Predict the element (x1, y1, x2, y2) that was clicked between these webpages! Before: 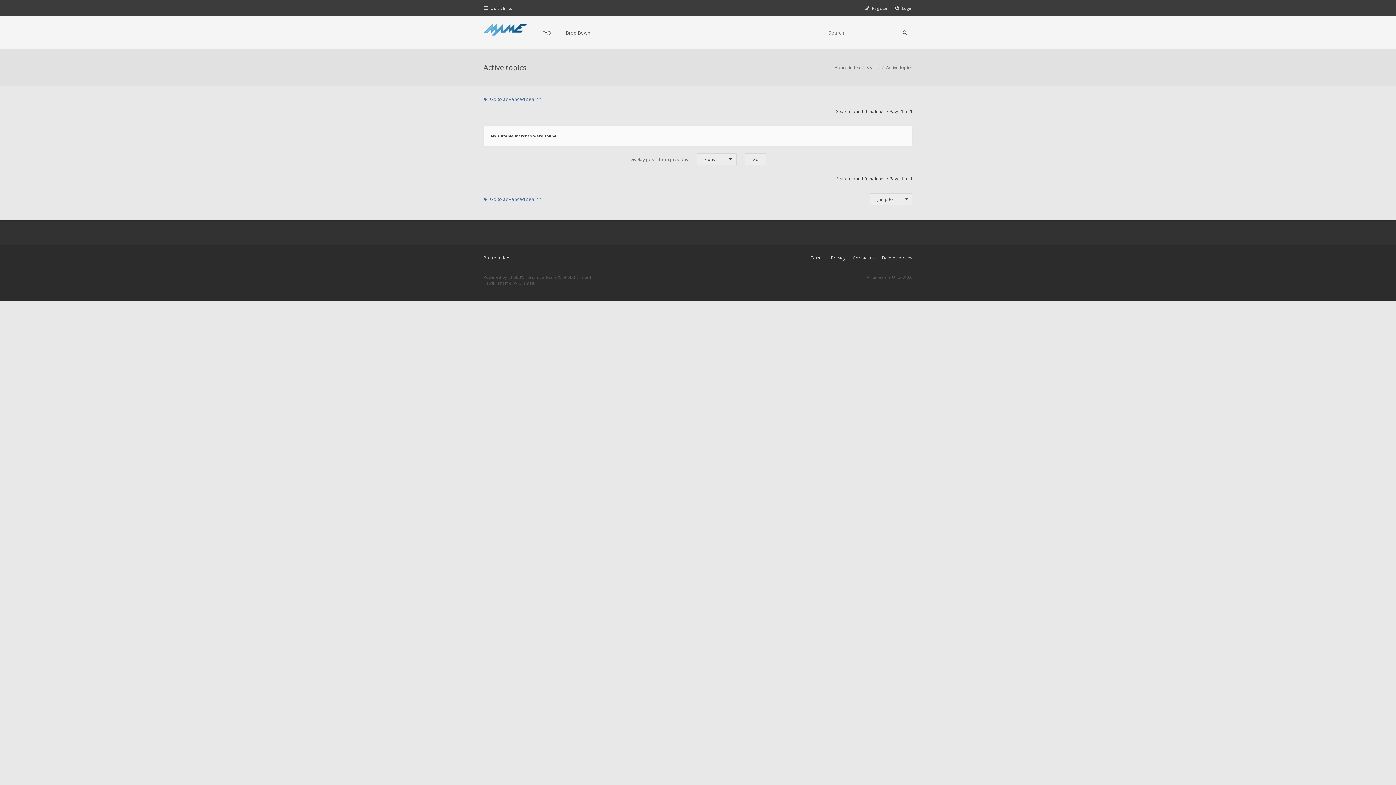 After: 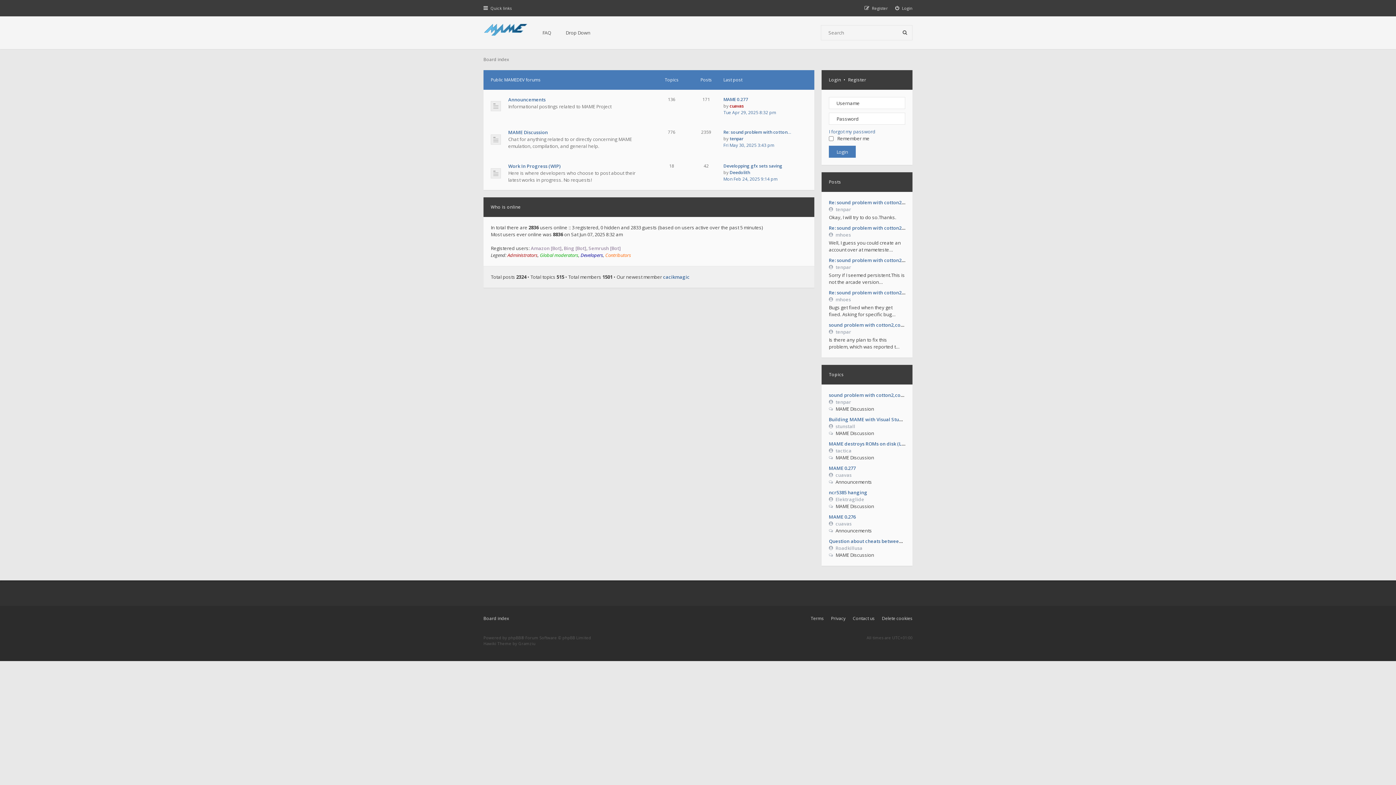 Action: bbox: (483, 253, 509, 262) label: Board index